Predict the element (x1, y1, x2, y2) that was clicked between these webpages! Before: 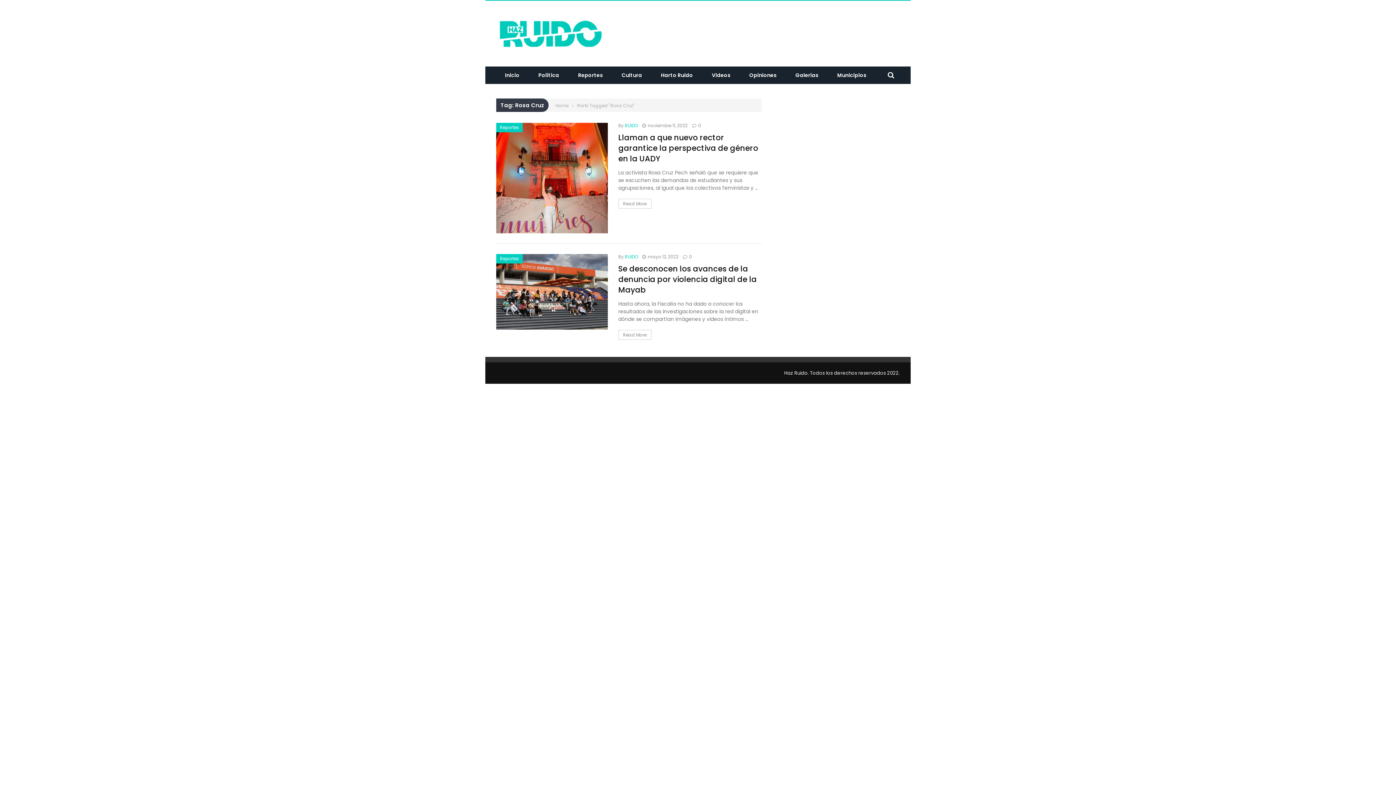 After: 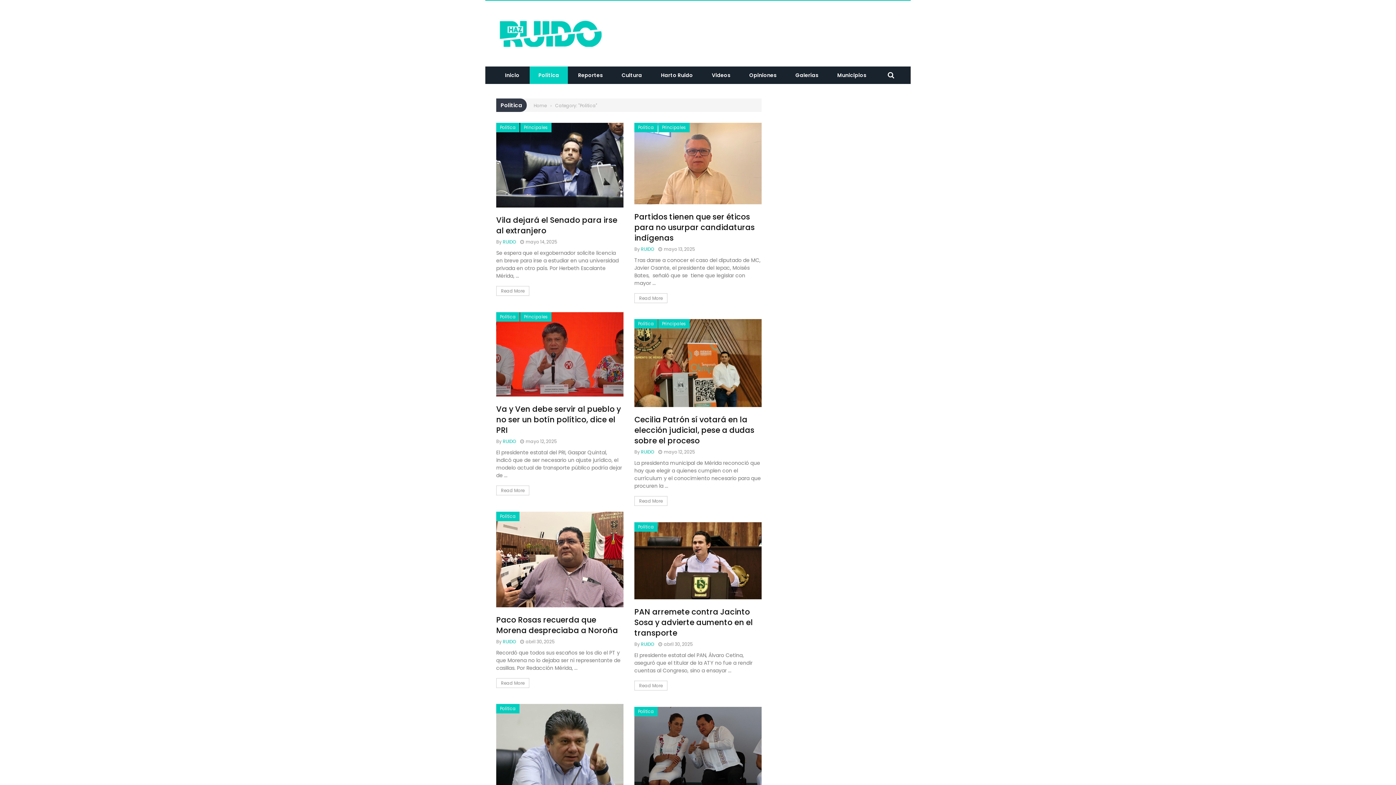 Action: bbox: (529, 71, 568, 78) label: Política